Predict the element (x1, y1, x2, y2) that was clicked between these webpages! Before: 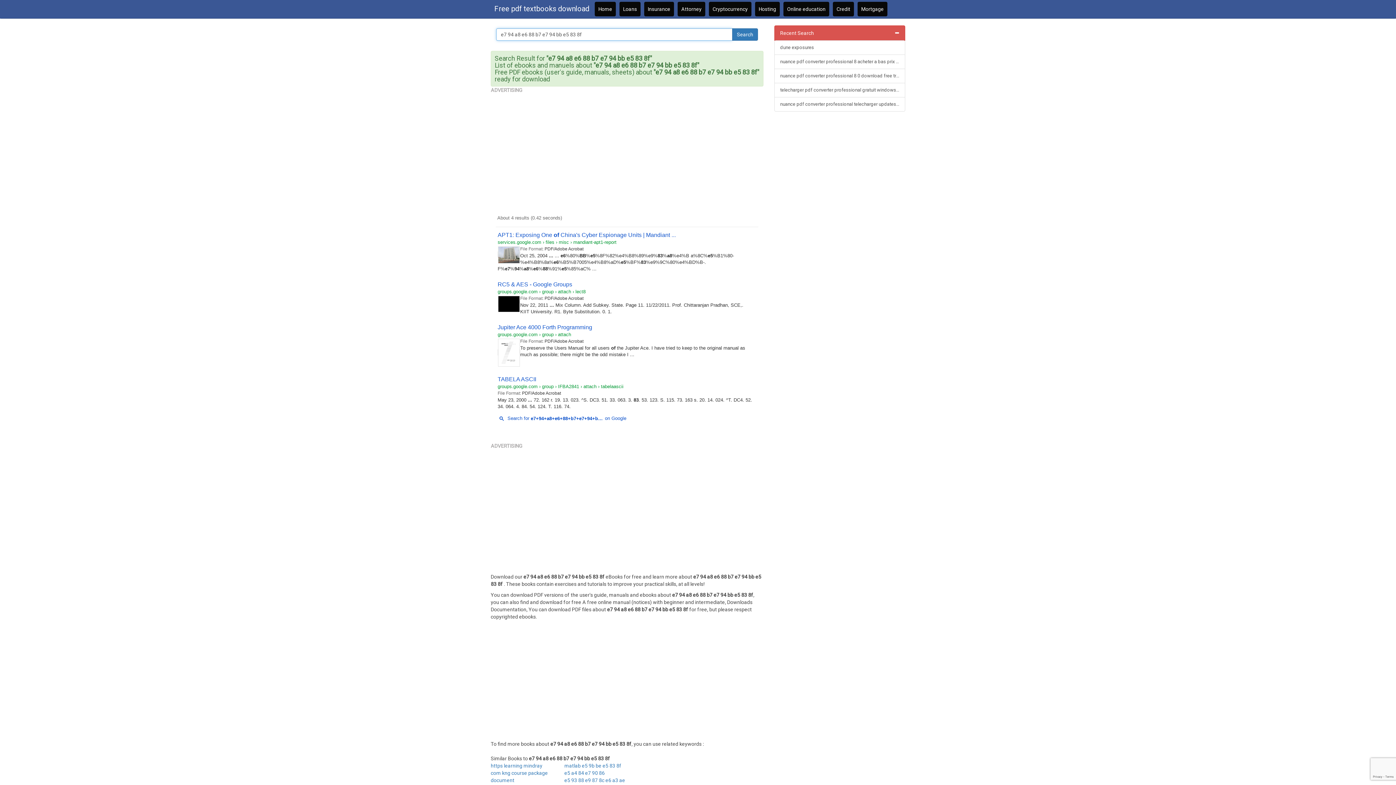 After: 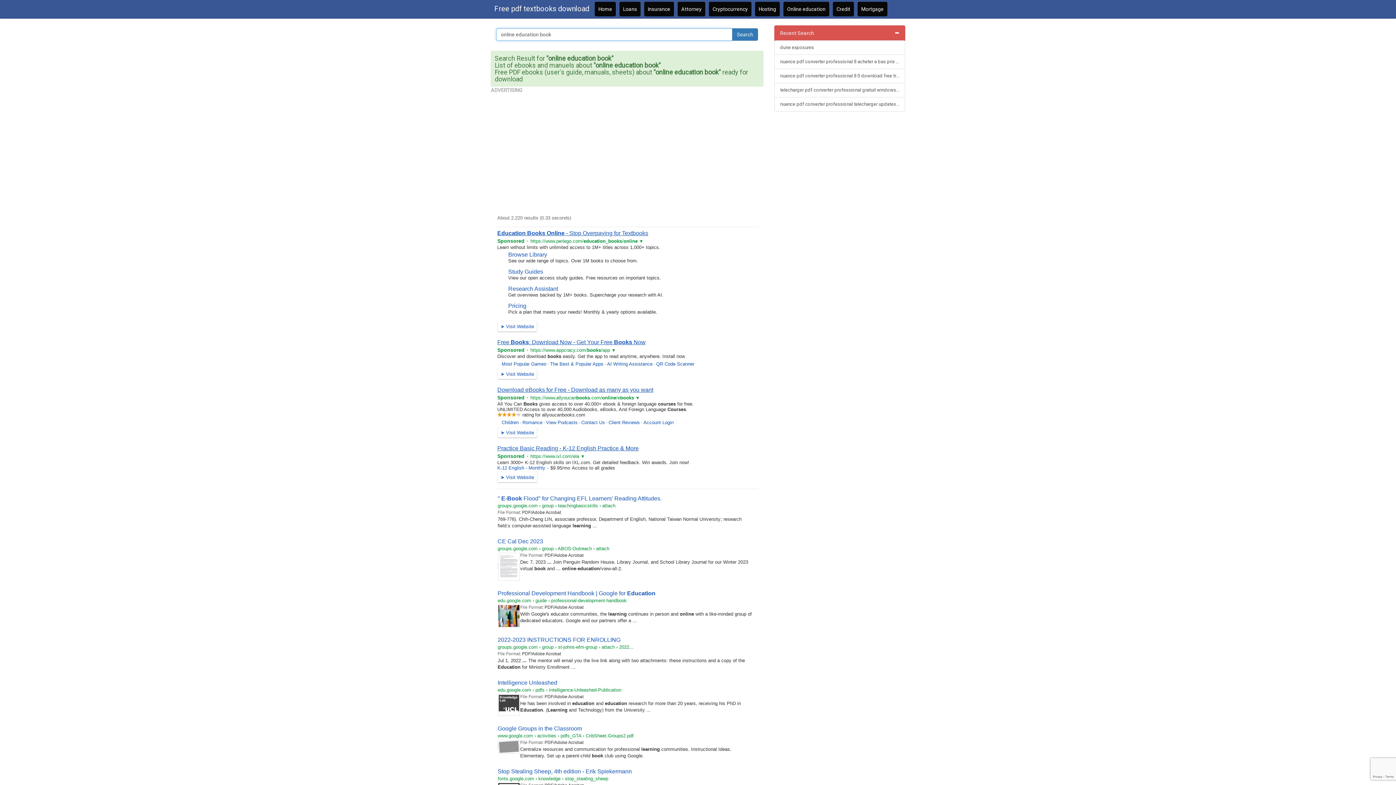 Action: label: Online education bbox: (783, 1, 829, 16)